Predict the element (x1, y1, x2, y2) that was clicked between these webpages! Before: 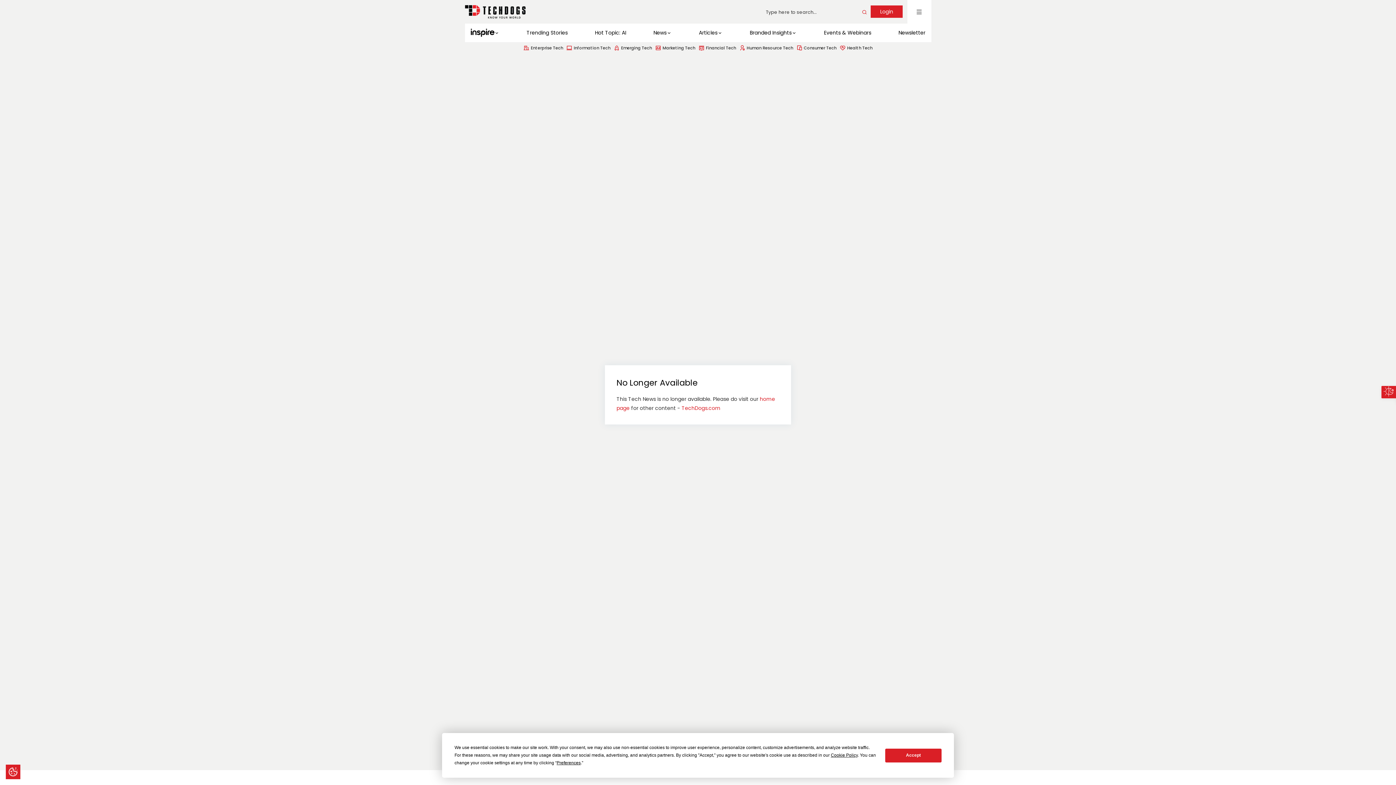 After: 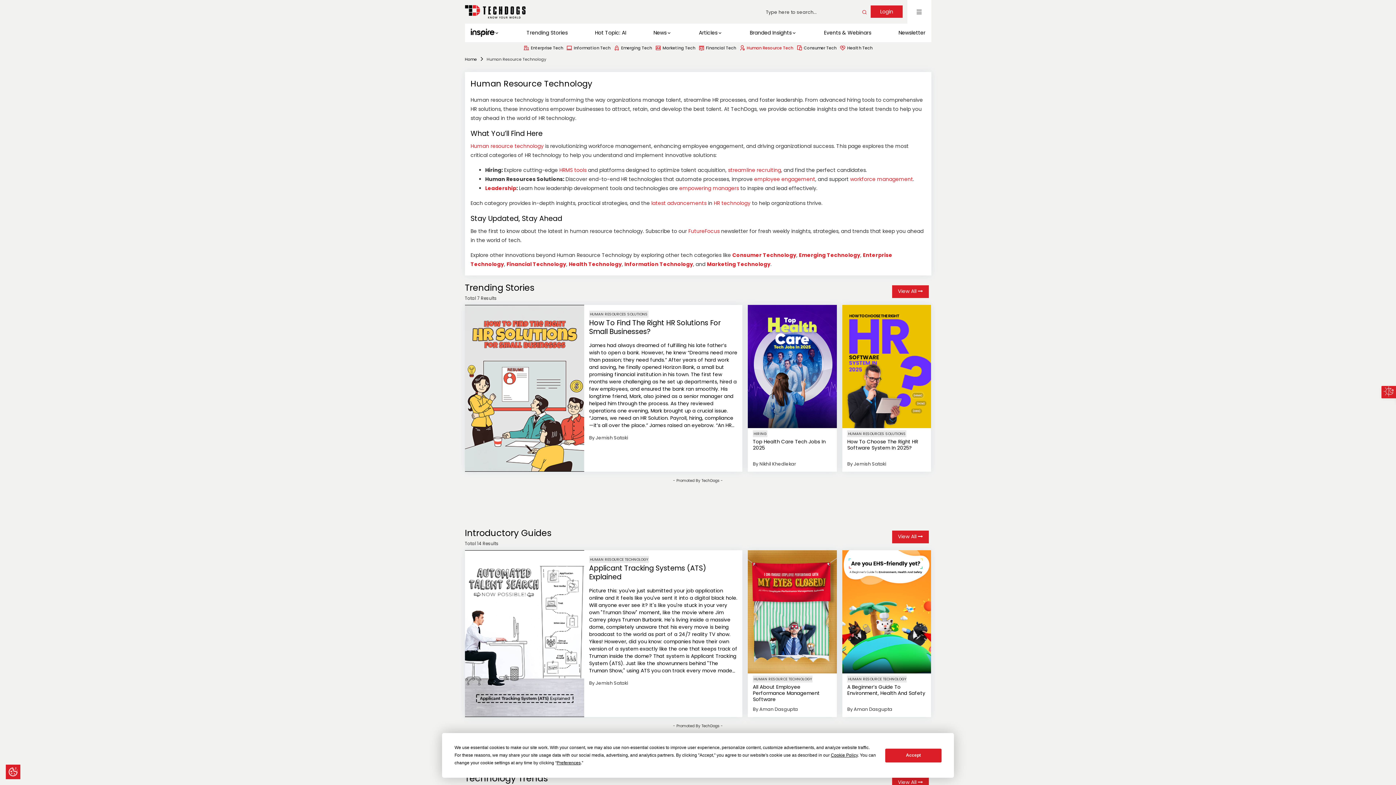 Action: bbox: (739, 44, 793, 51) label: Human Resource Tech